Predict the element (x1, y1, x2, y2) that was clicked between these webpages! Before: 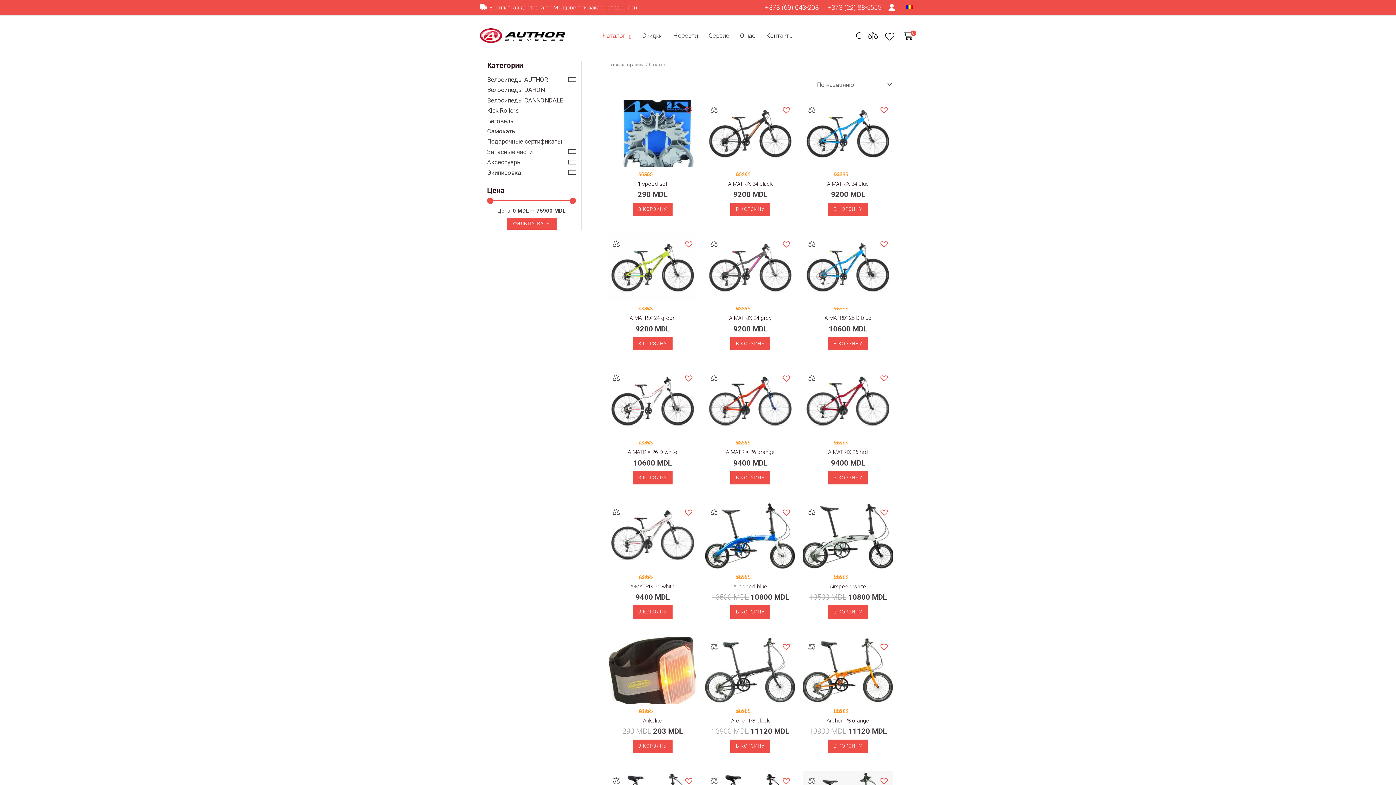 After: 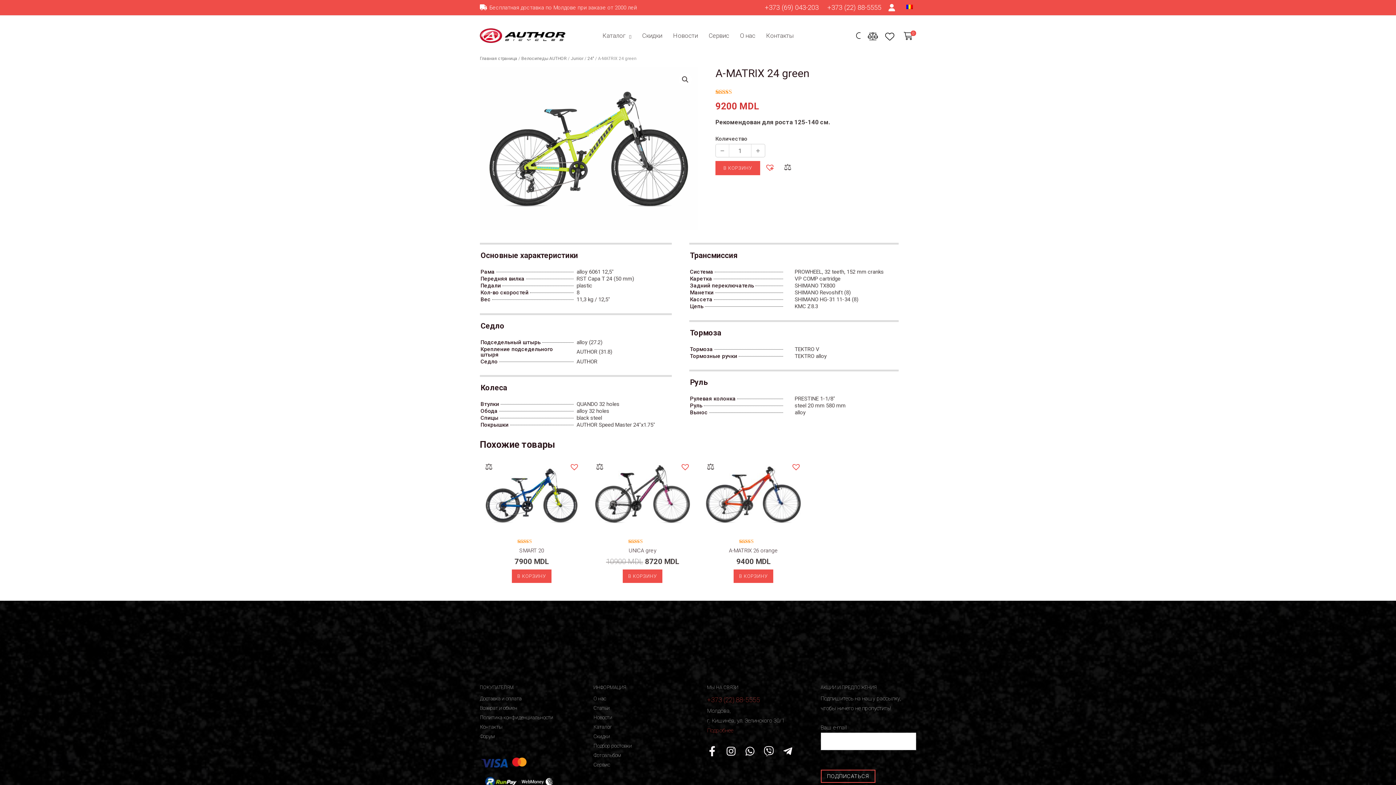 Action: bbox: (607, 234, 698, 301)